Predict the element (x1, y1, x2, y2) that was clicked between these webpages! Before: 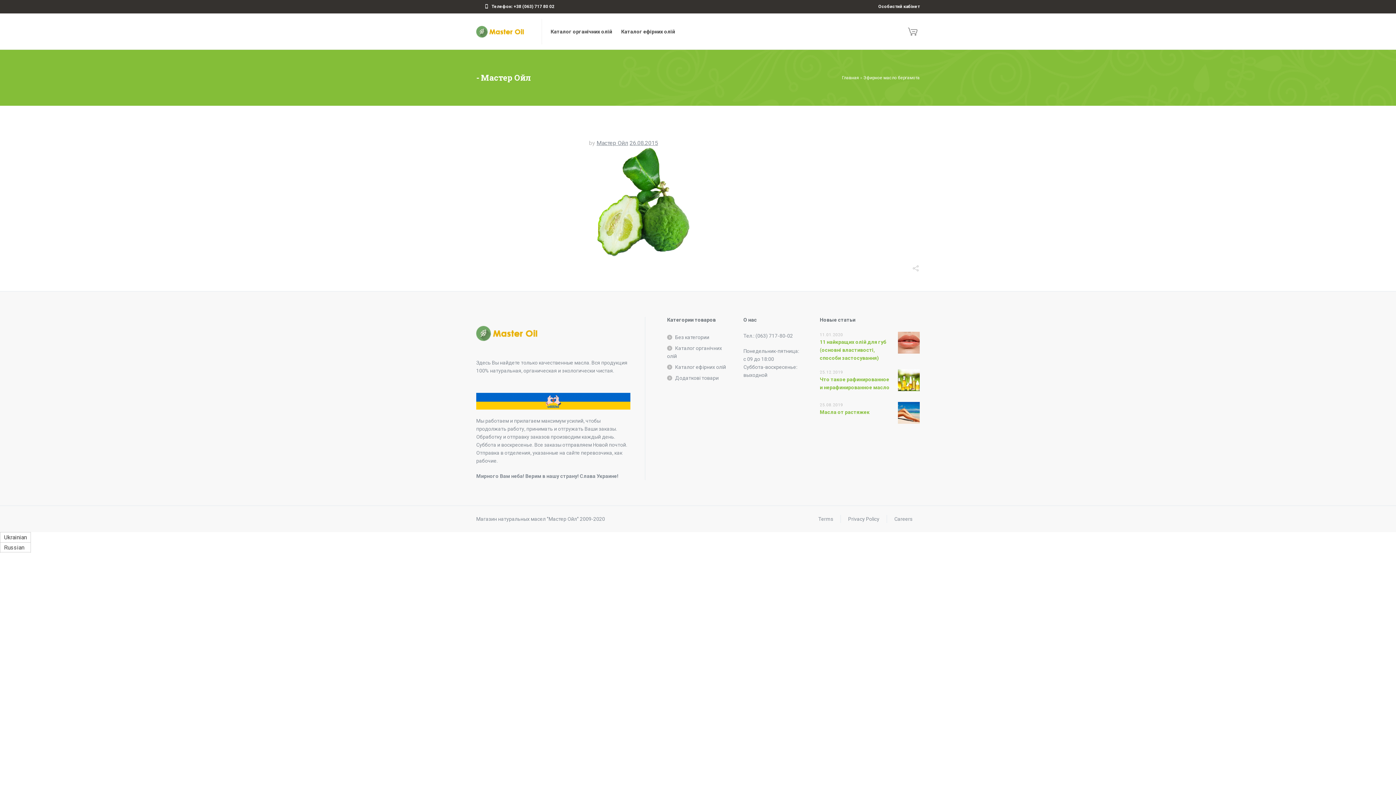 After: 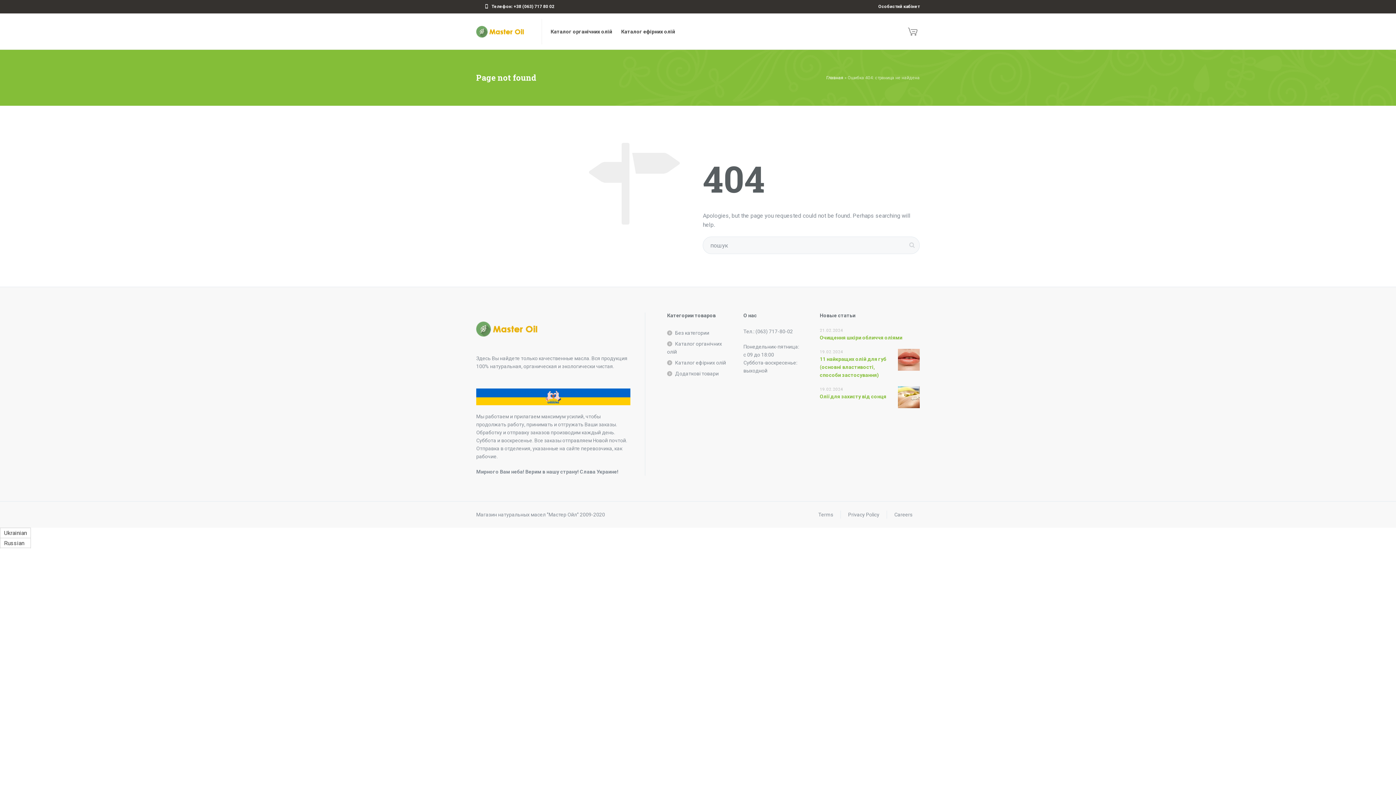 Action: bbox: (596, 139, 628, 146) label: Мастер Ойл